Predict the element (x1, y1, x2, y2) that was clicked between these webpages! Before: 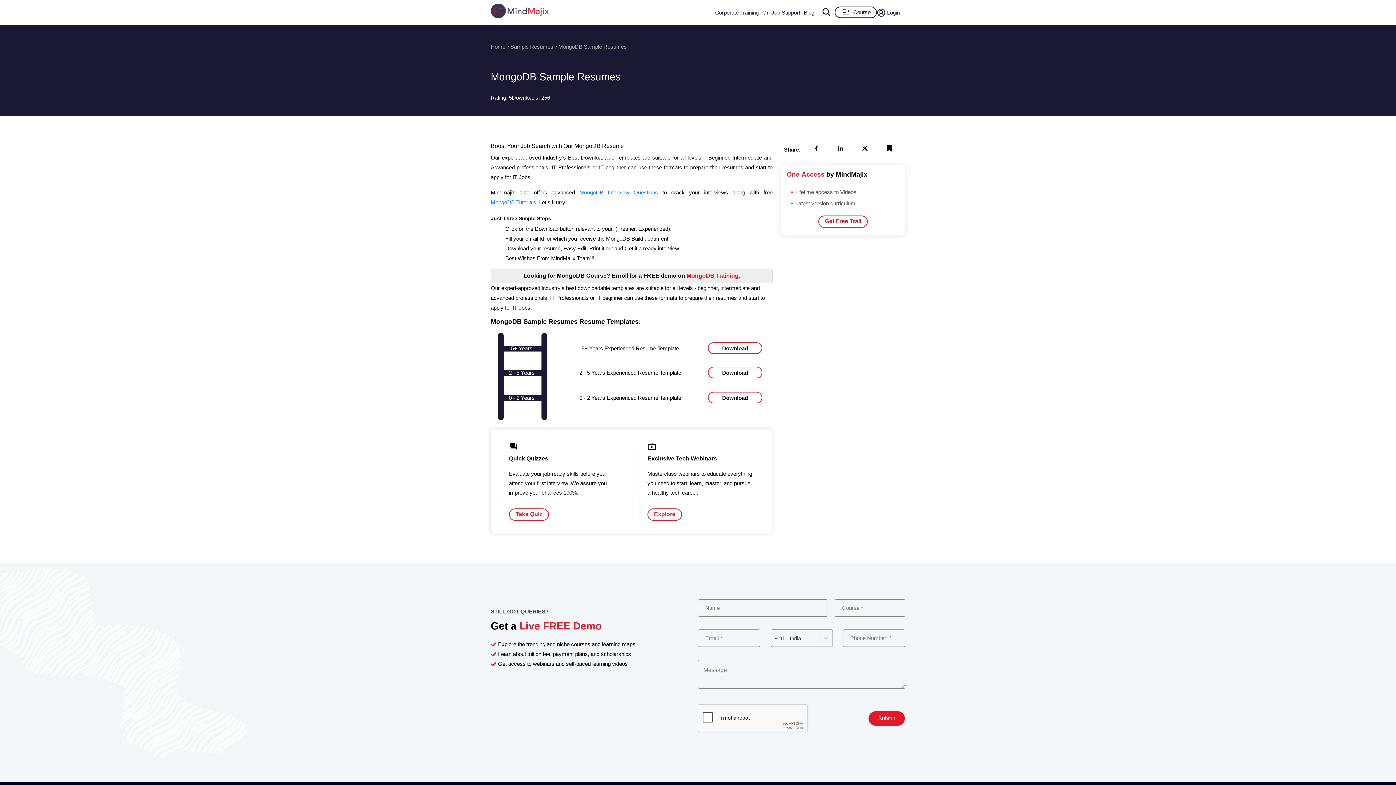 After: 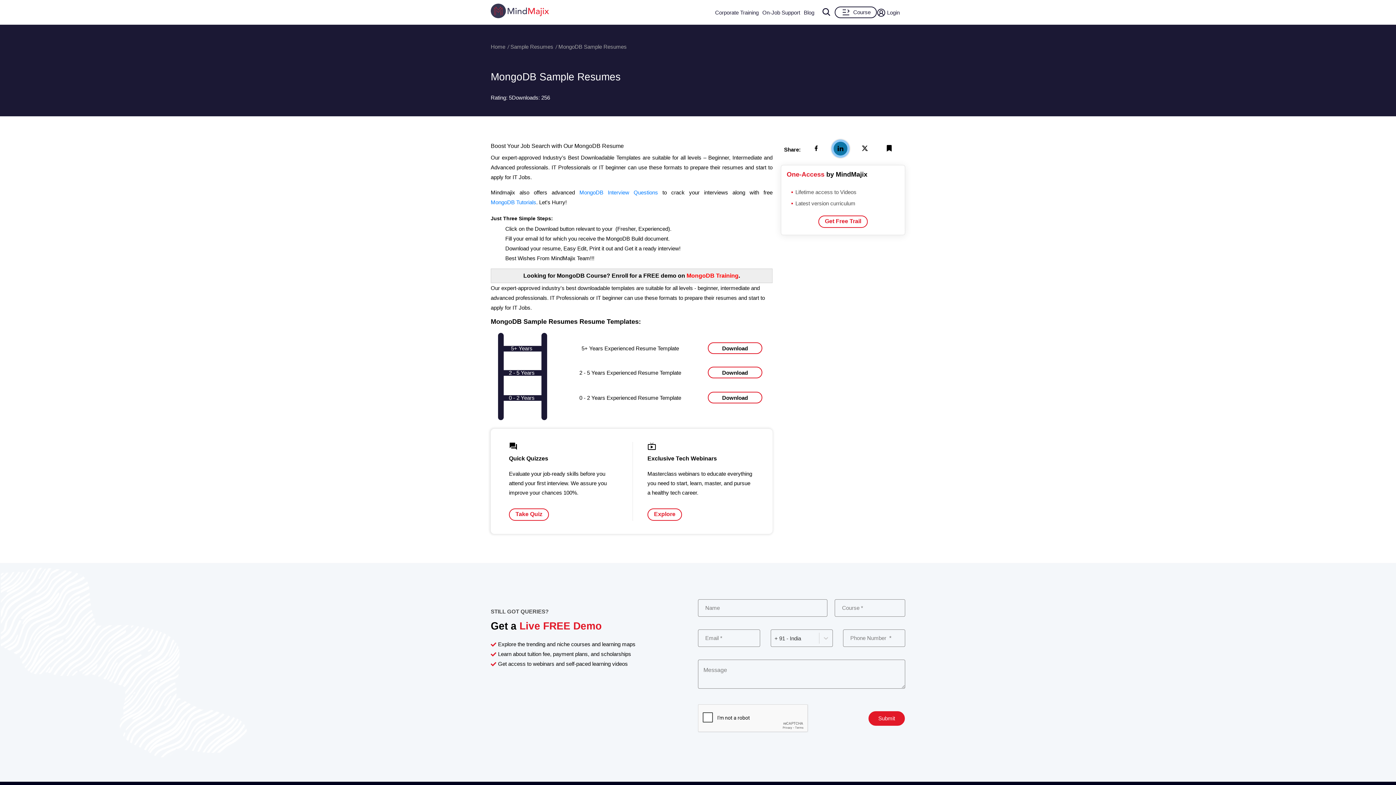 Action: bbox: (831, 139, 849, 157)